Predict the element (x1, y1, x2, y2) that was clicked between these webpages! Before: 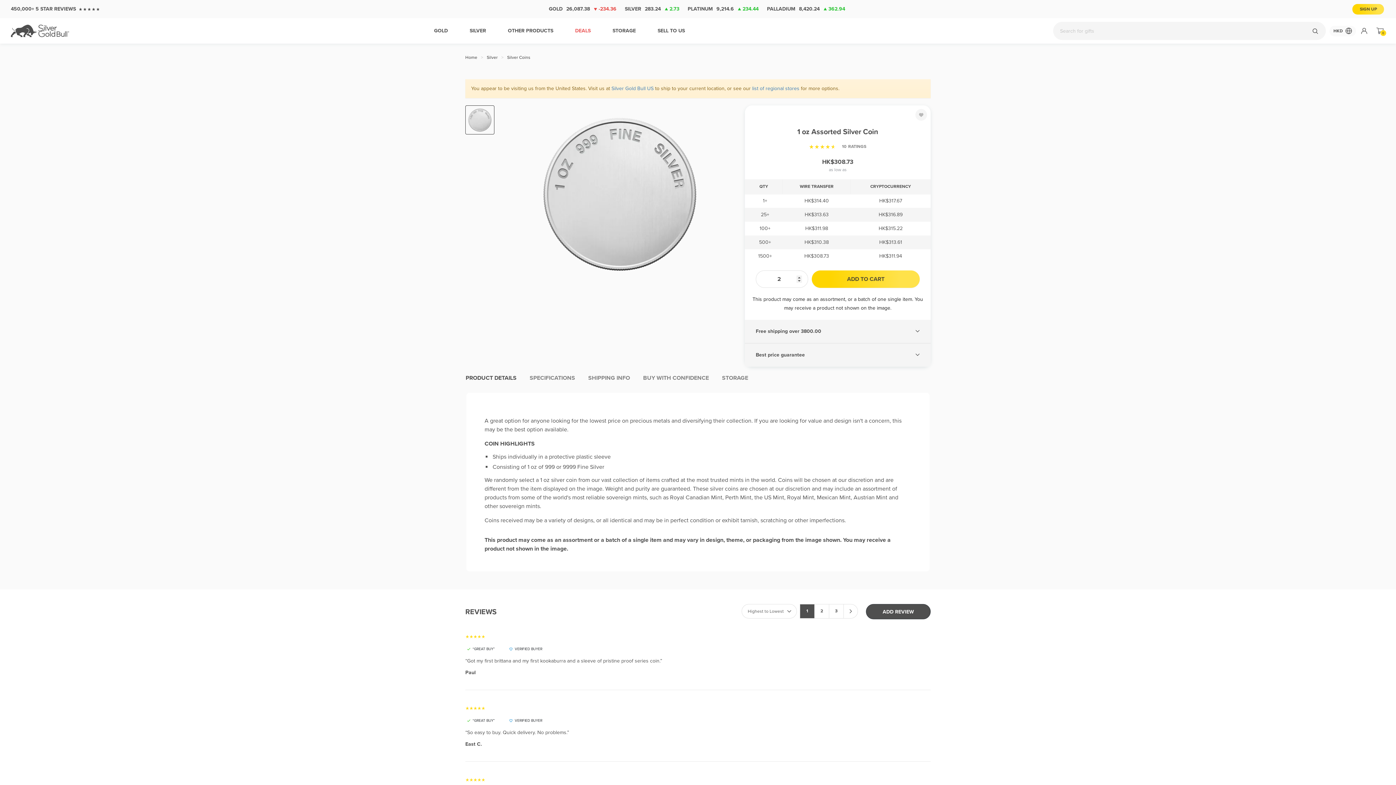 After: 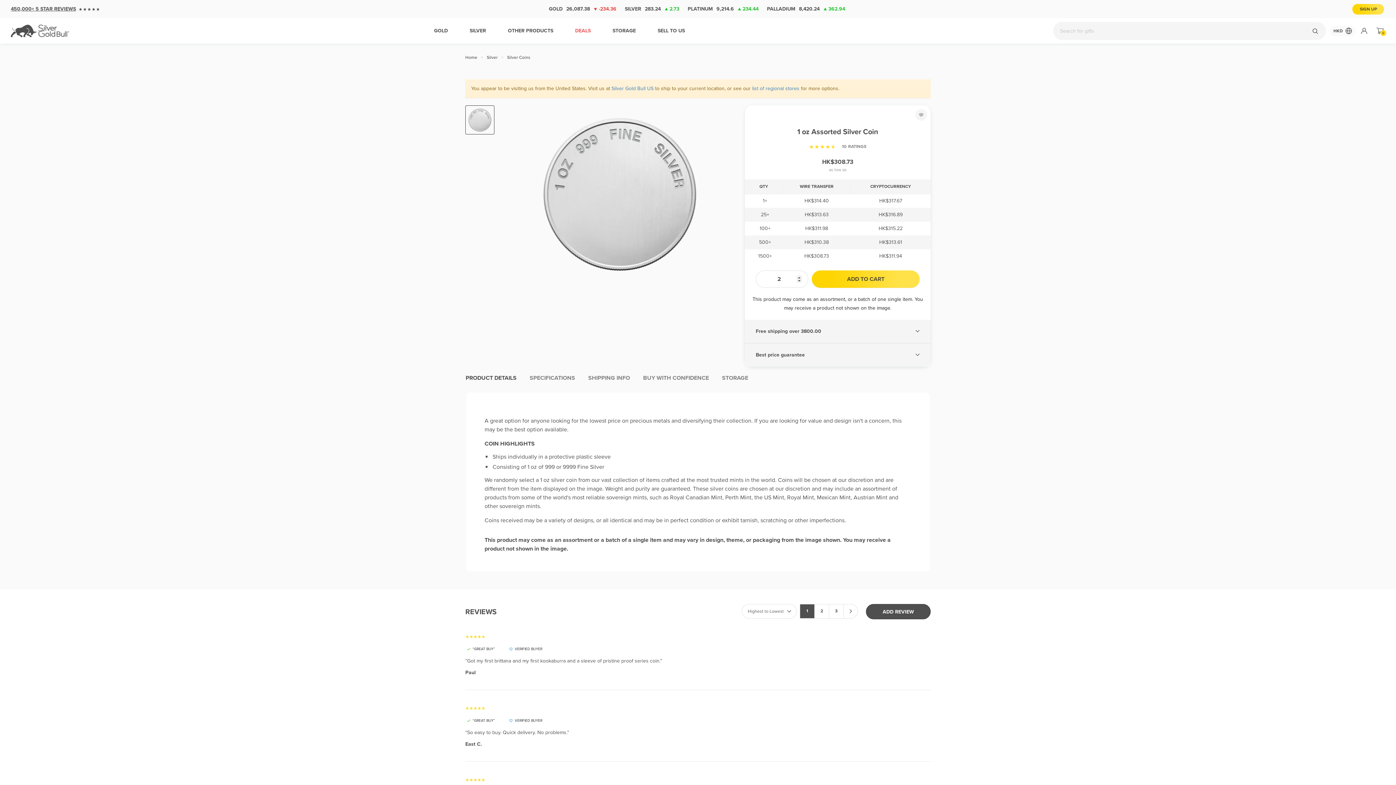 Action: bbox: (10, 4, 76, 14) label: 450,000+ 5 STAR REVIEWS